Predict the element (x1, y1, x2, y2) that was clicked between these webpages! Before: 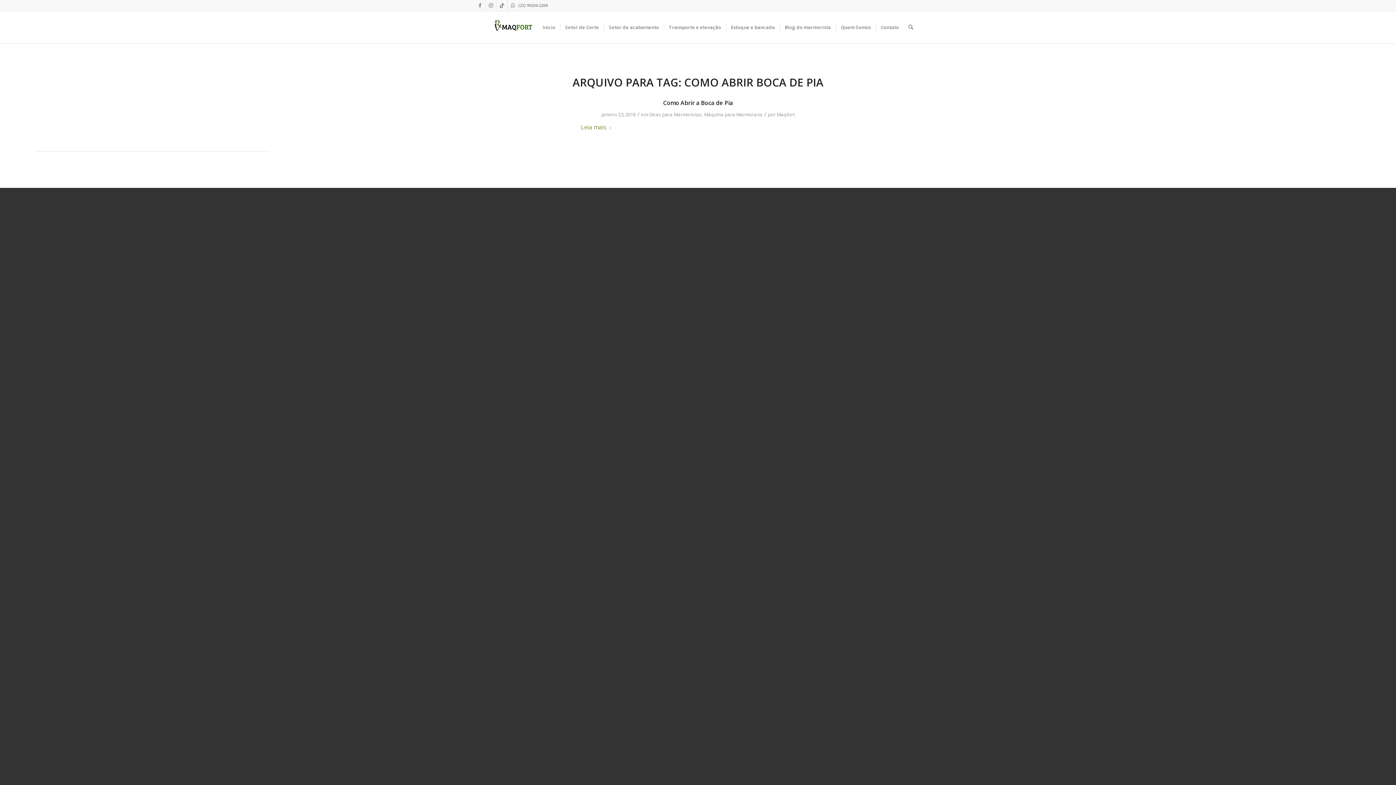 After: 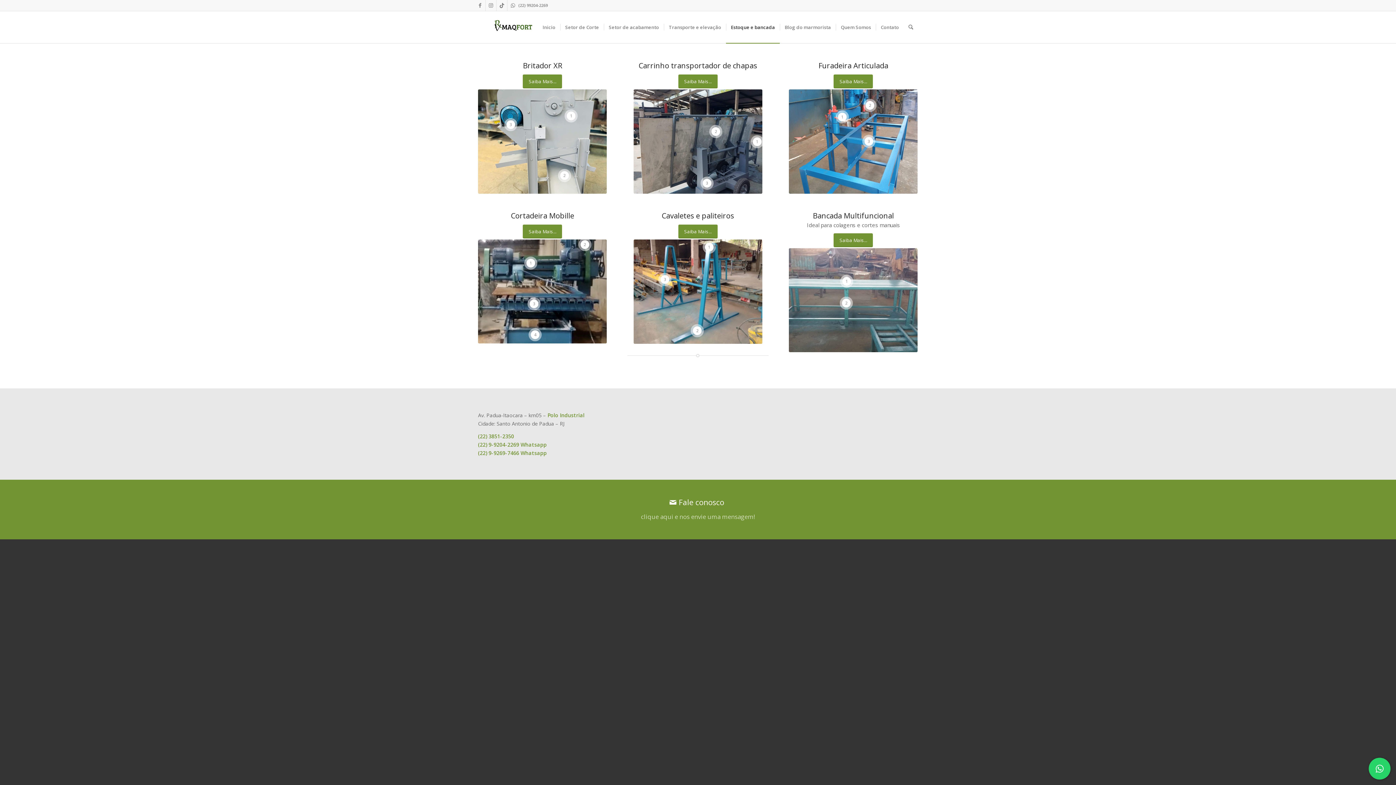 Action: bbox: (726, 11, 779, 43) label: Estoque e bancada